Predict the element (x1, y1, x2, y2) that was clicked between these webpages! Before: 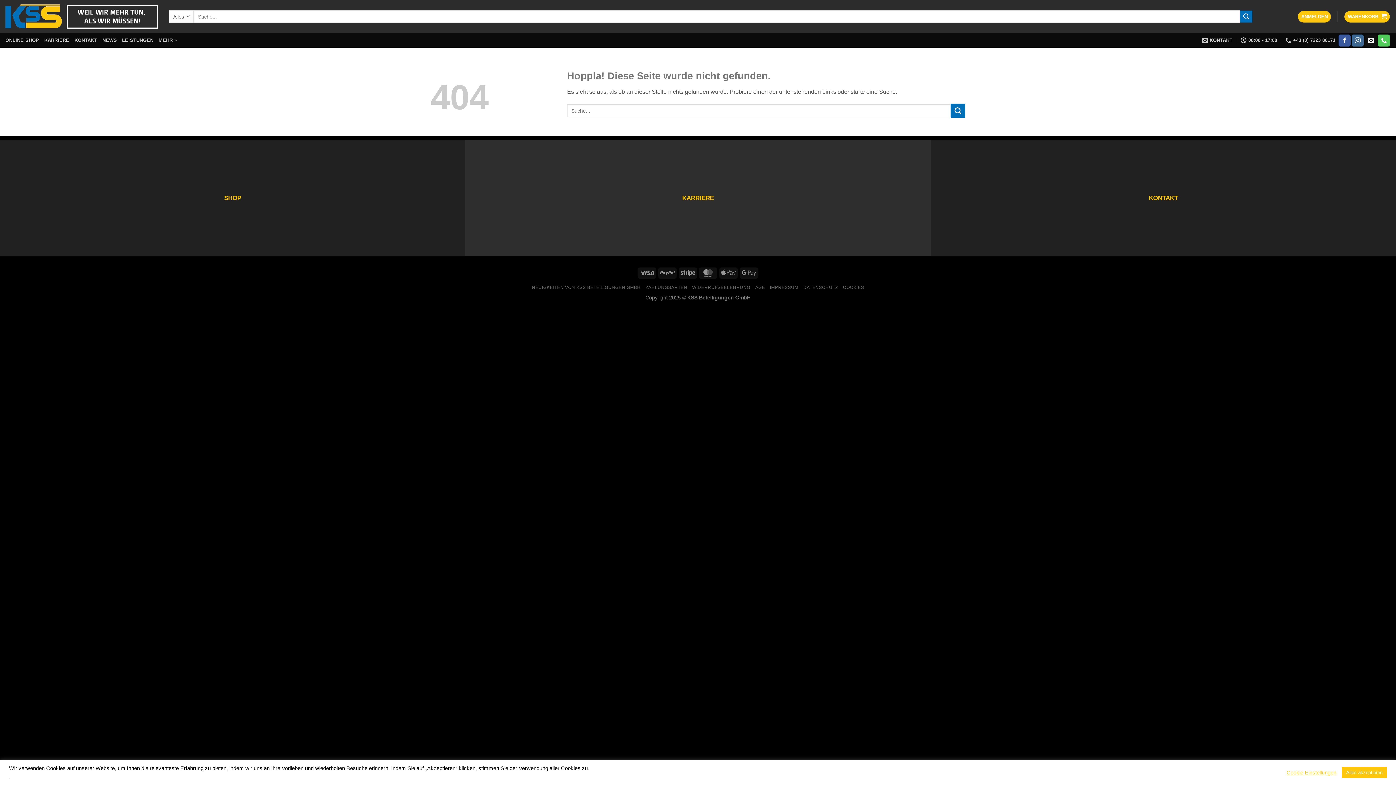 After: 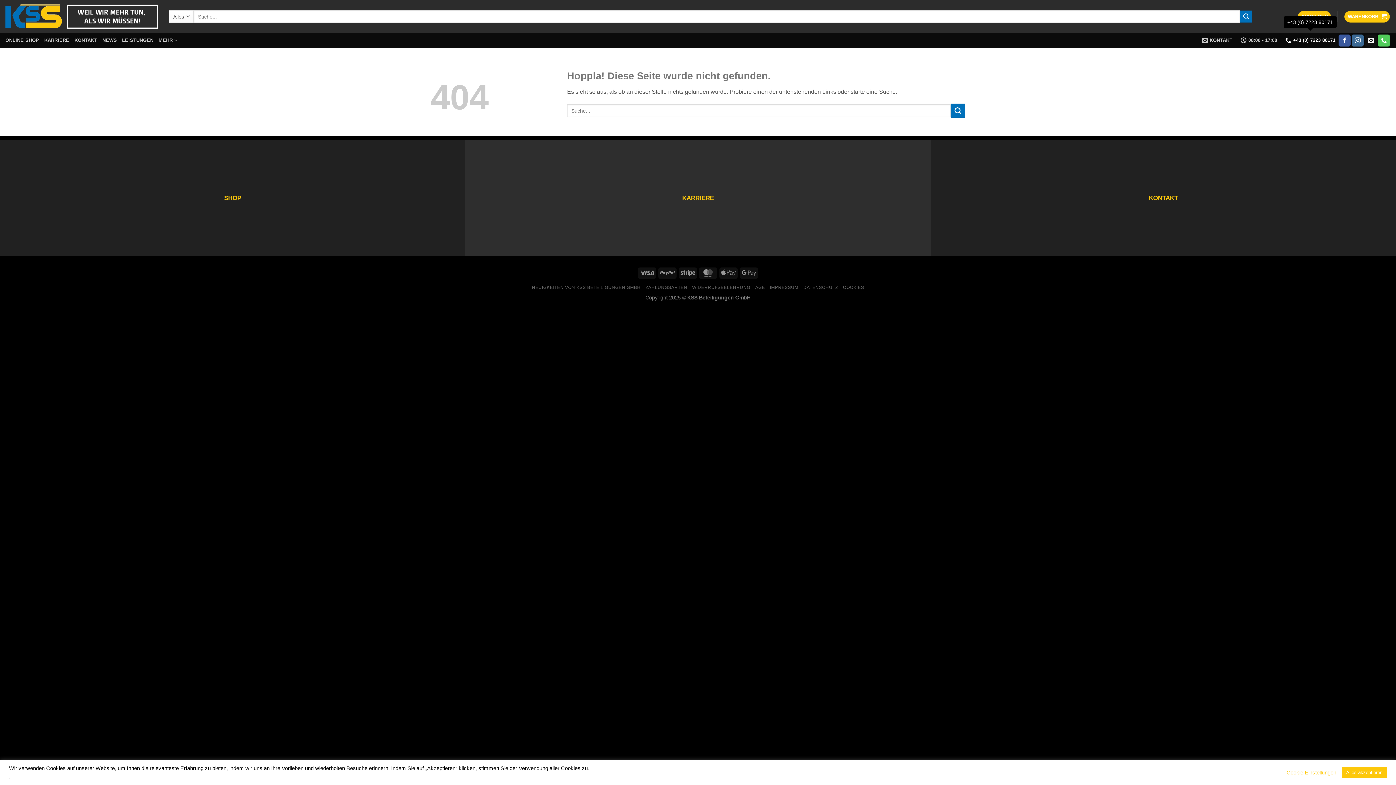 Action: bbox: (1285, 33, 1335, 47) label: +43 (0) 7223 80171